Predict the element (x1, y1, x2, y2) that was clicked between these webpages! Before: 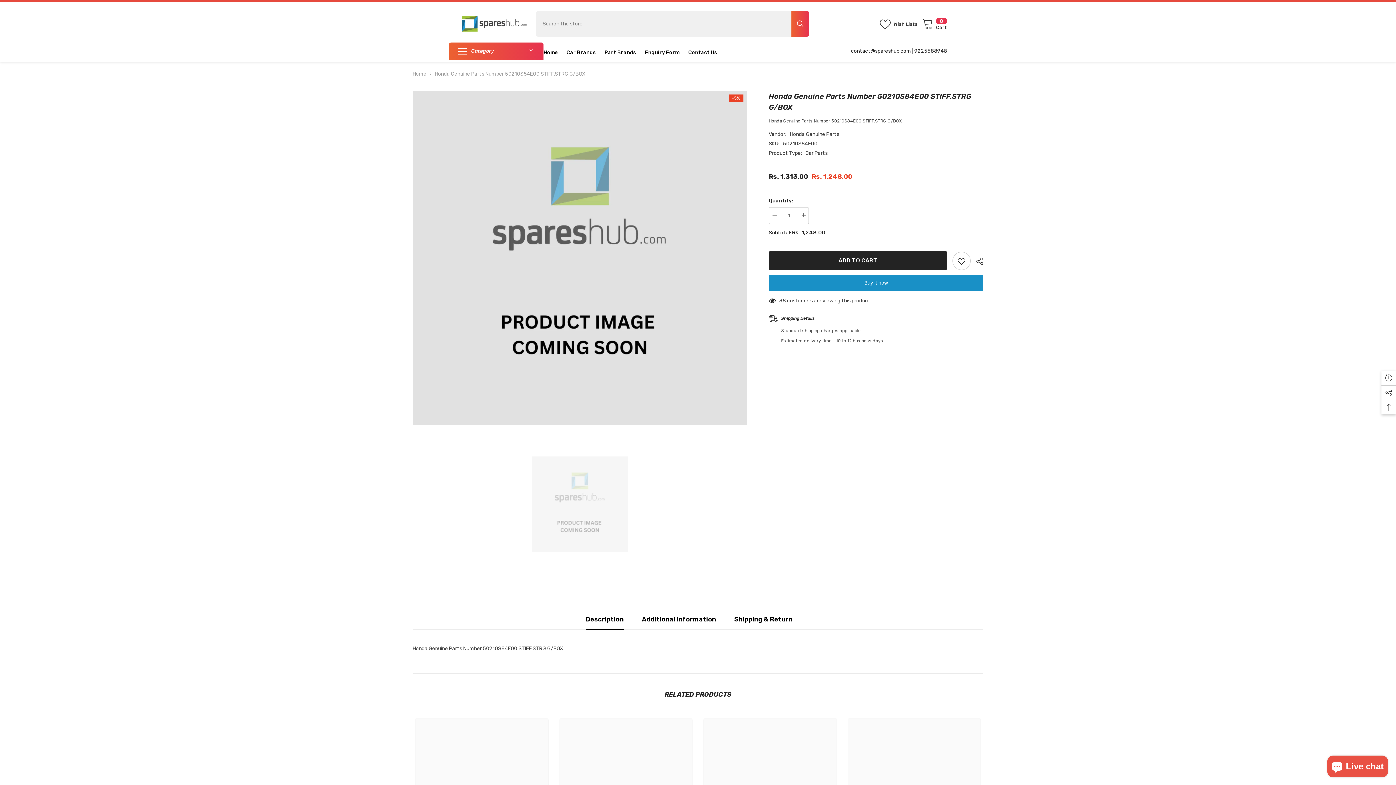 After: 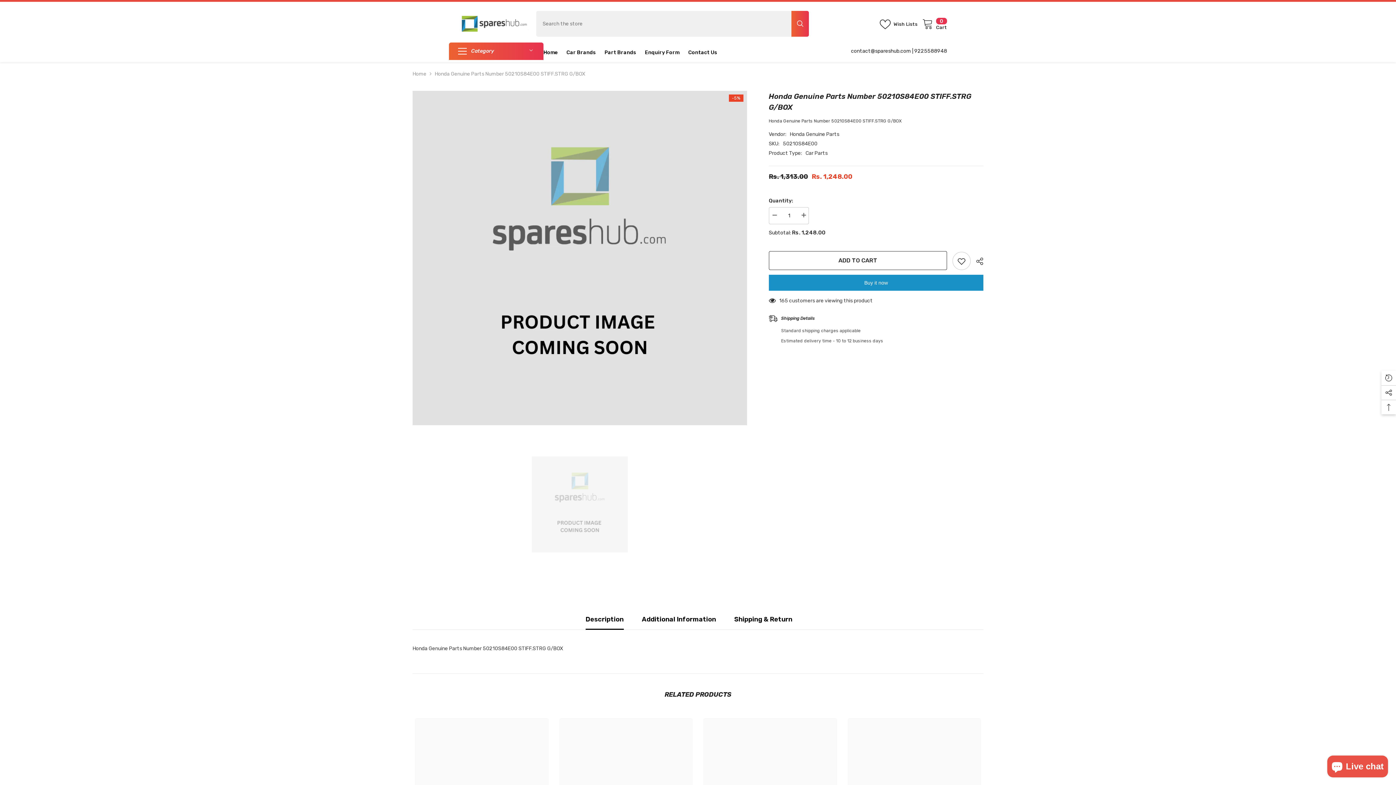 Action: bbox: (768, 251, 947, 270) label: ADD TO CART